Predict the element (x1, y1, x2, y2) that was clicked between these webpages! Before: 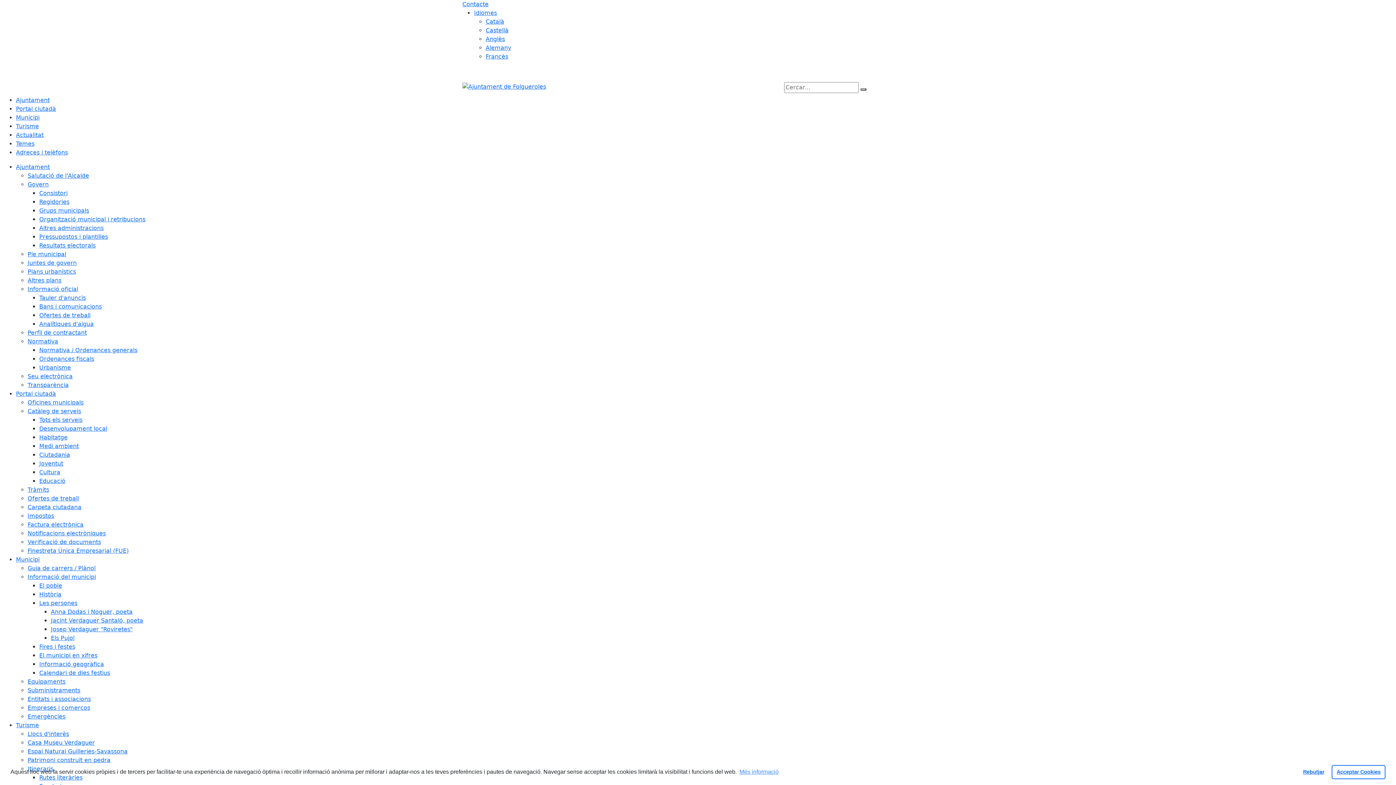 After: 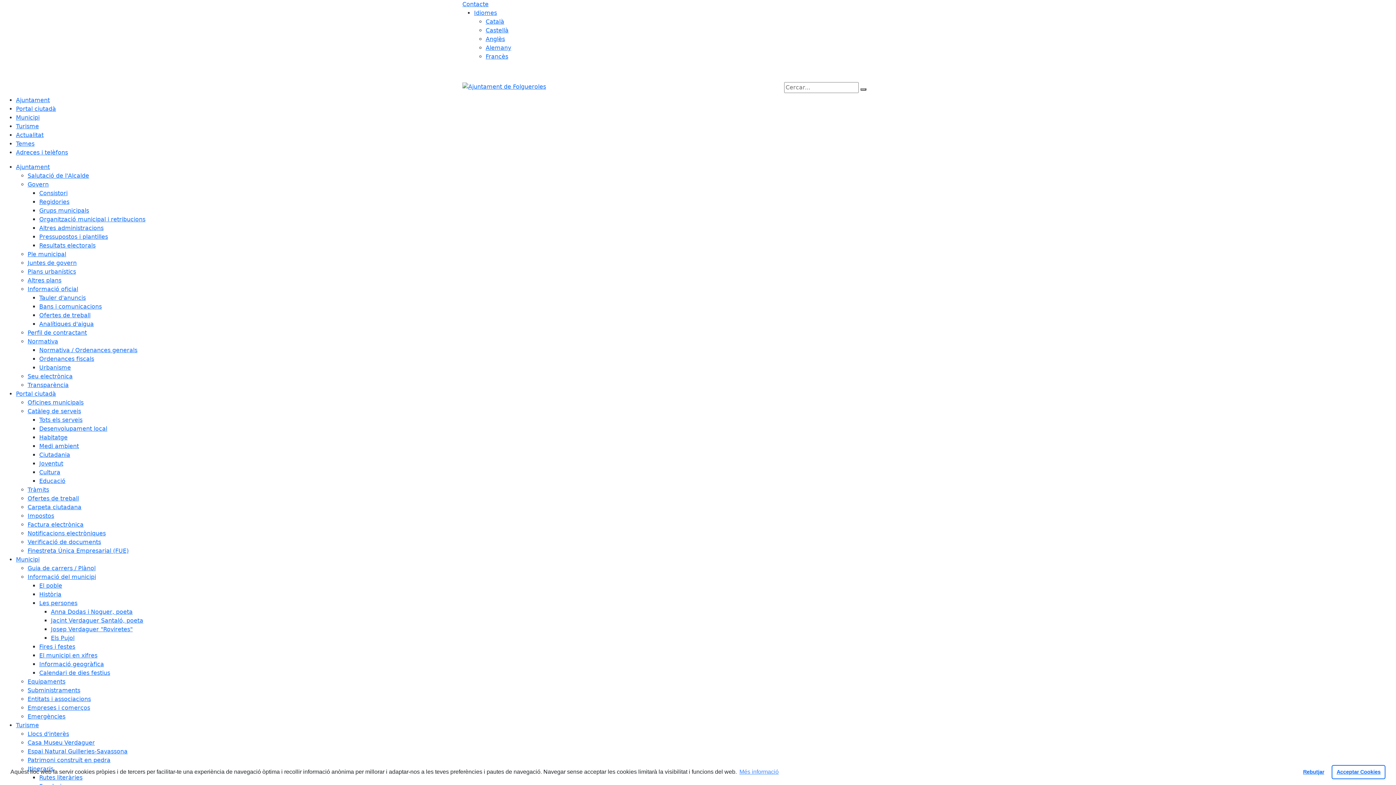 Action: bbox: (39, 216, 145, 222) label: Organització municipal i retribucions